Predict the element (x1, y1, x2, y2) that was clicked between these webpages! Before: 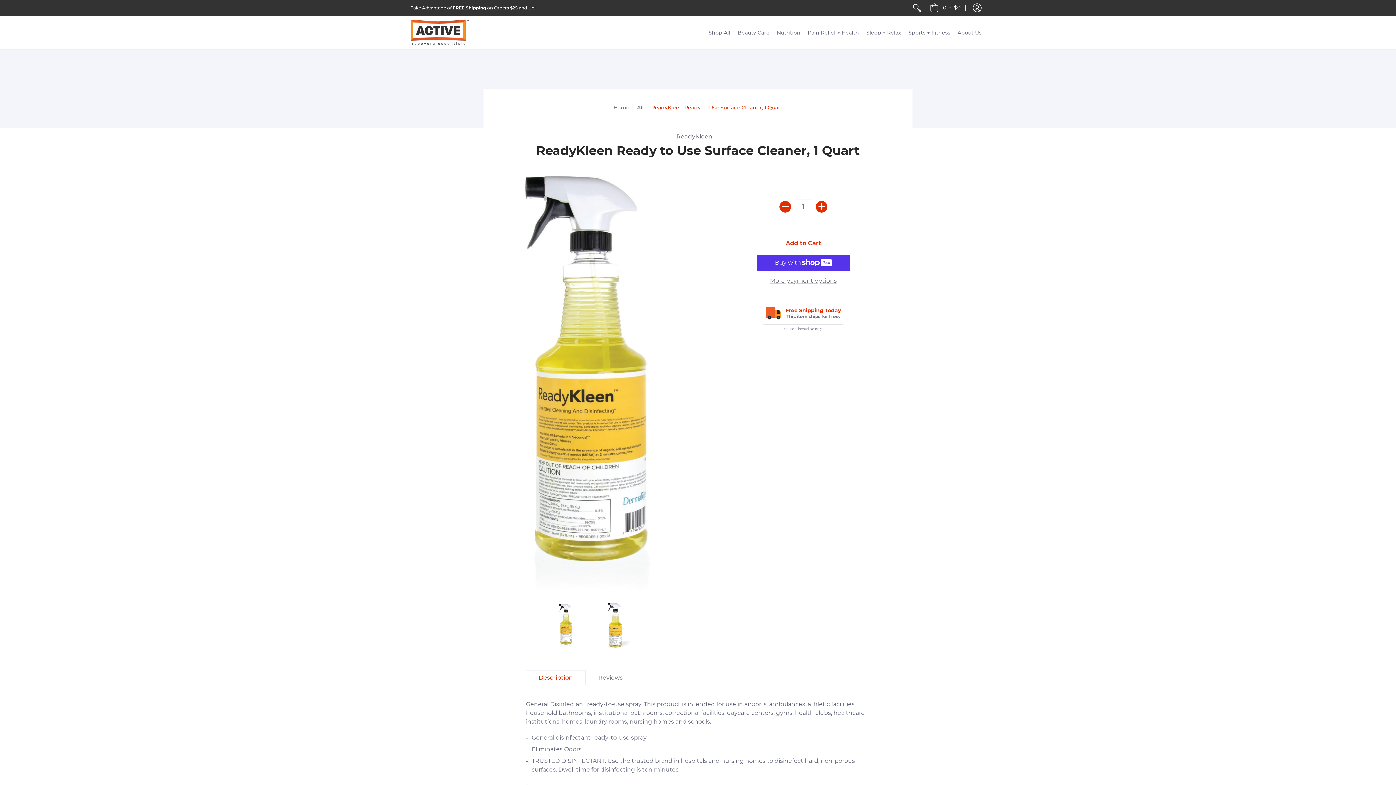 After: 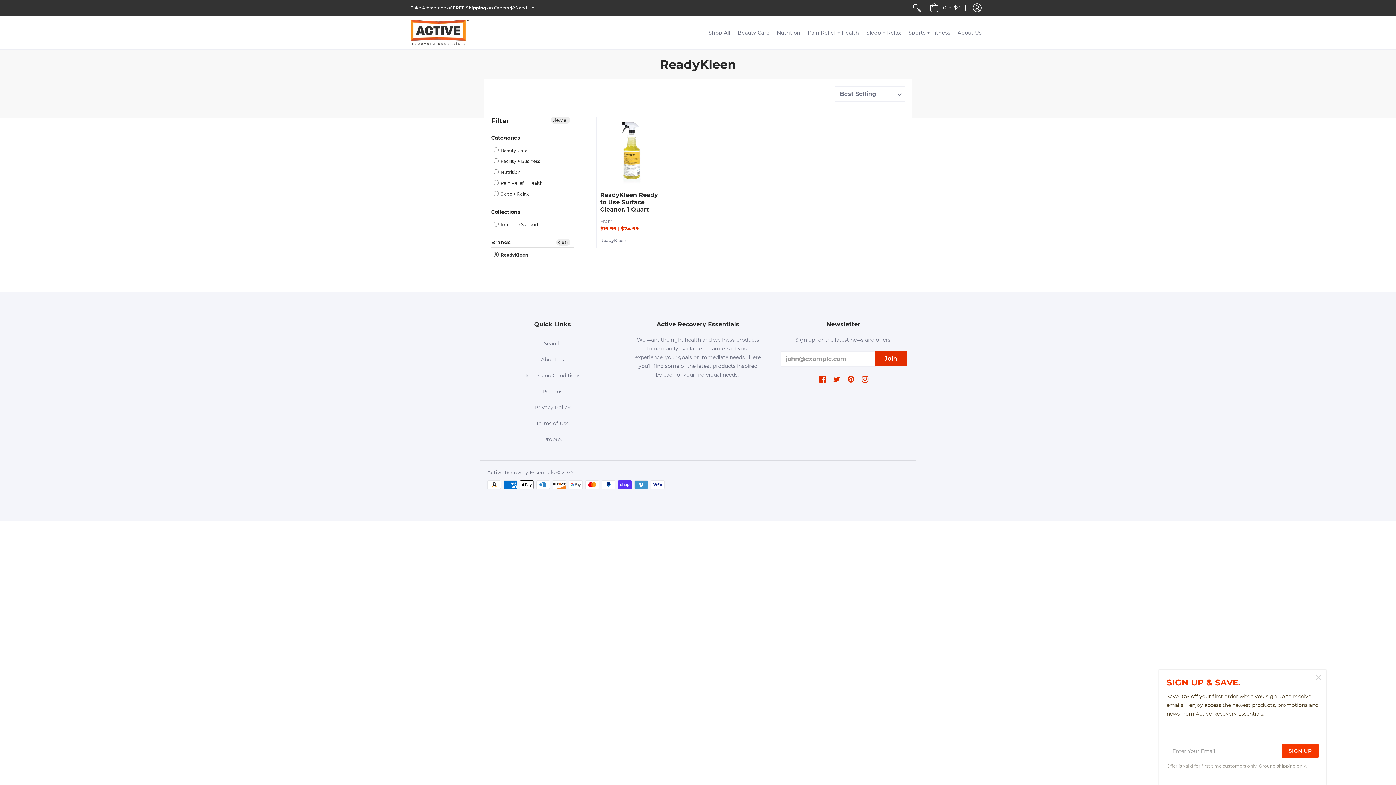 Action: bbox: (676, 132, 712, 139) label: ReadyKleen